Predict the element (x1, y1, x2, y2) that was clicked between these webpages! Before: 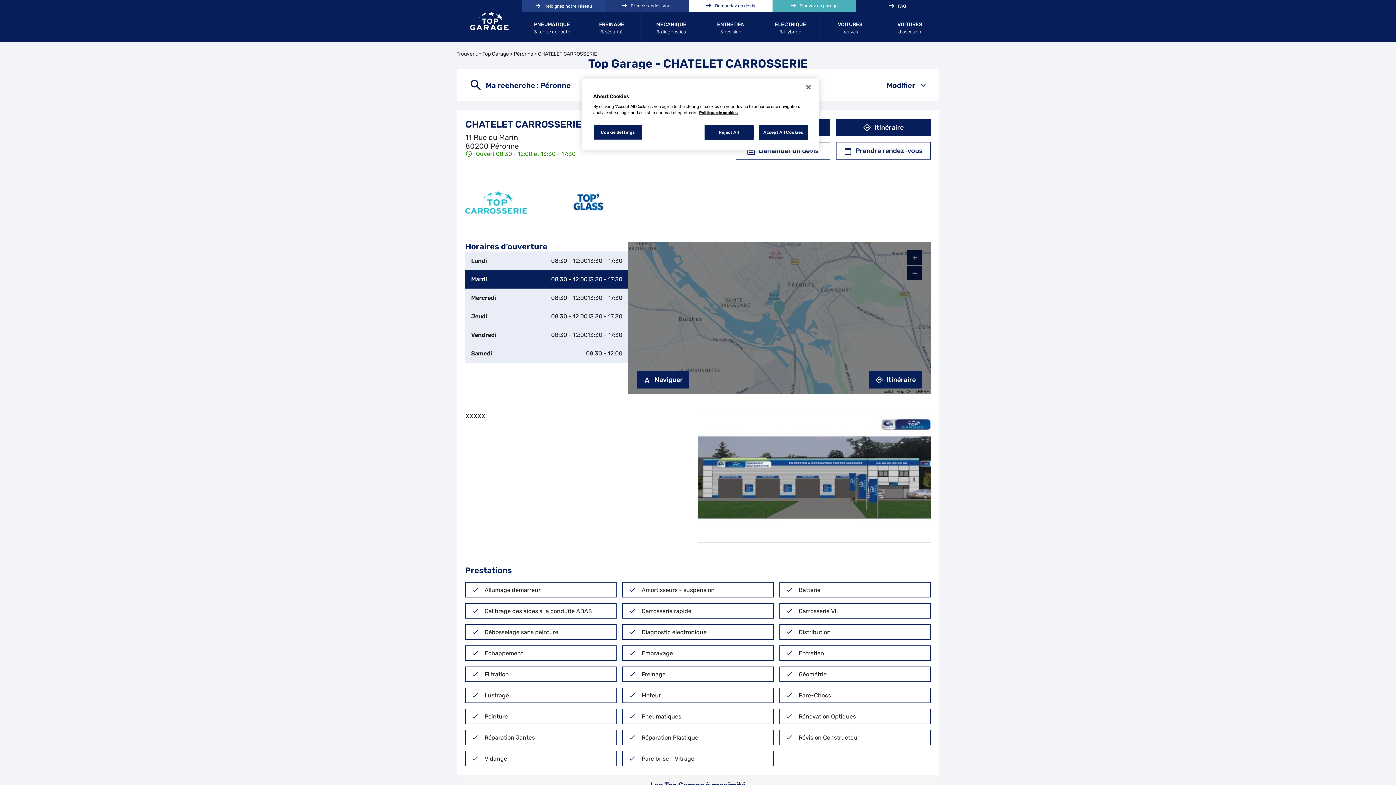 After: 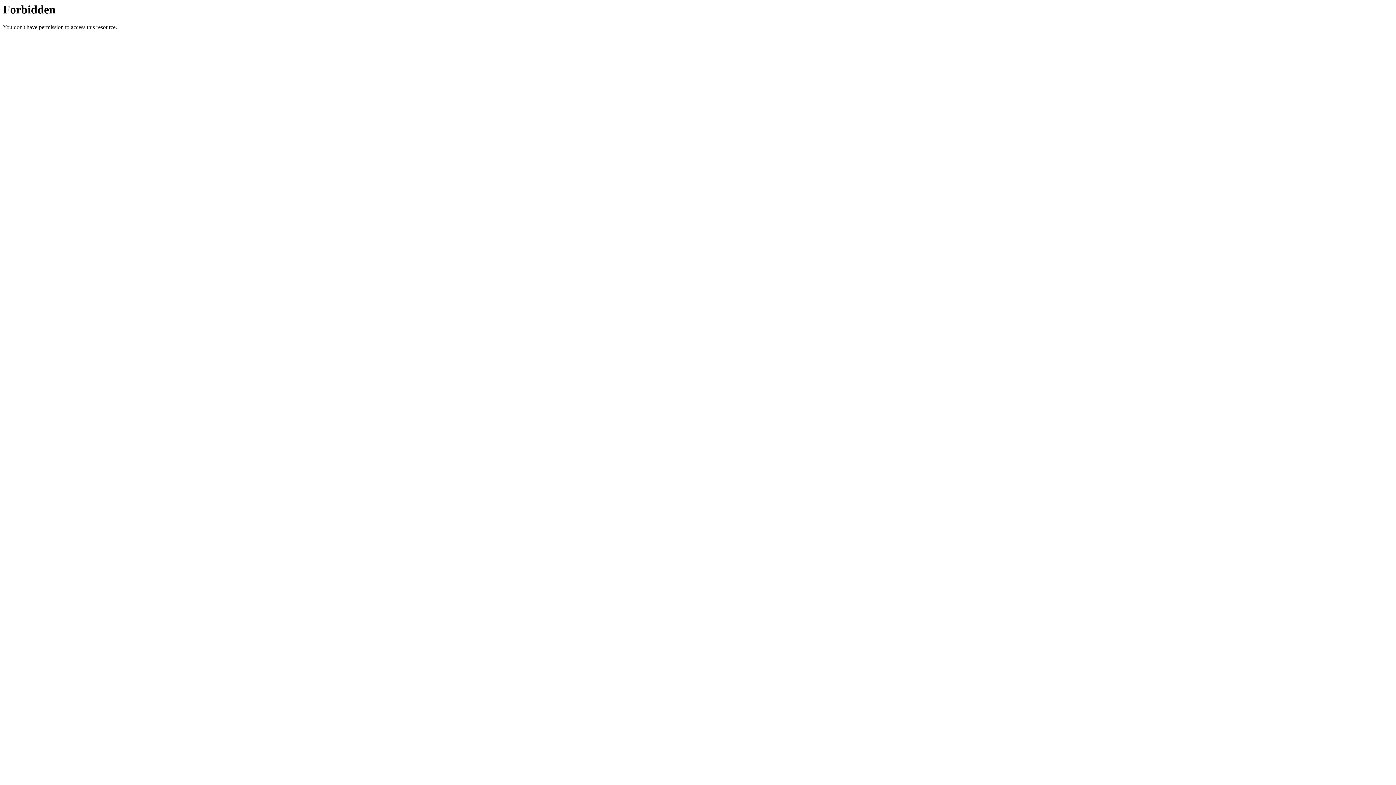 Action: bbox: (820, 12, 880, 41) label: VOITURES
neuves